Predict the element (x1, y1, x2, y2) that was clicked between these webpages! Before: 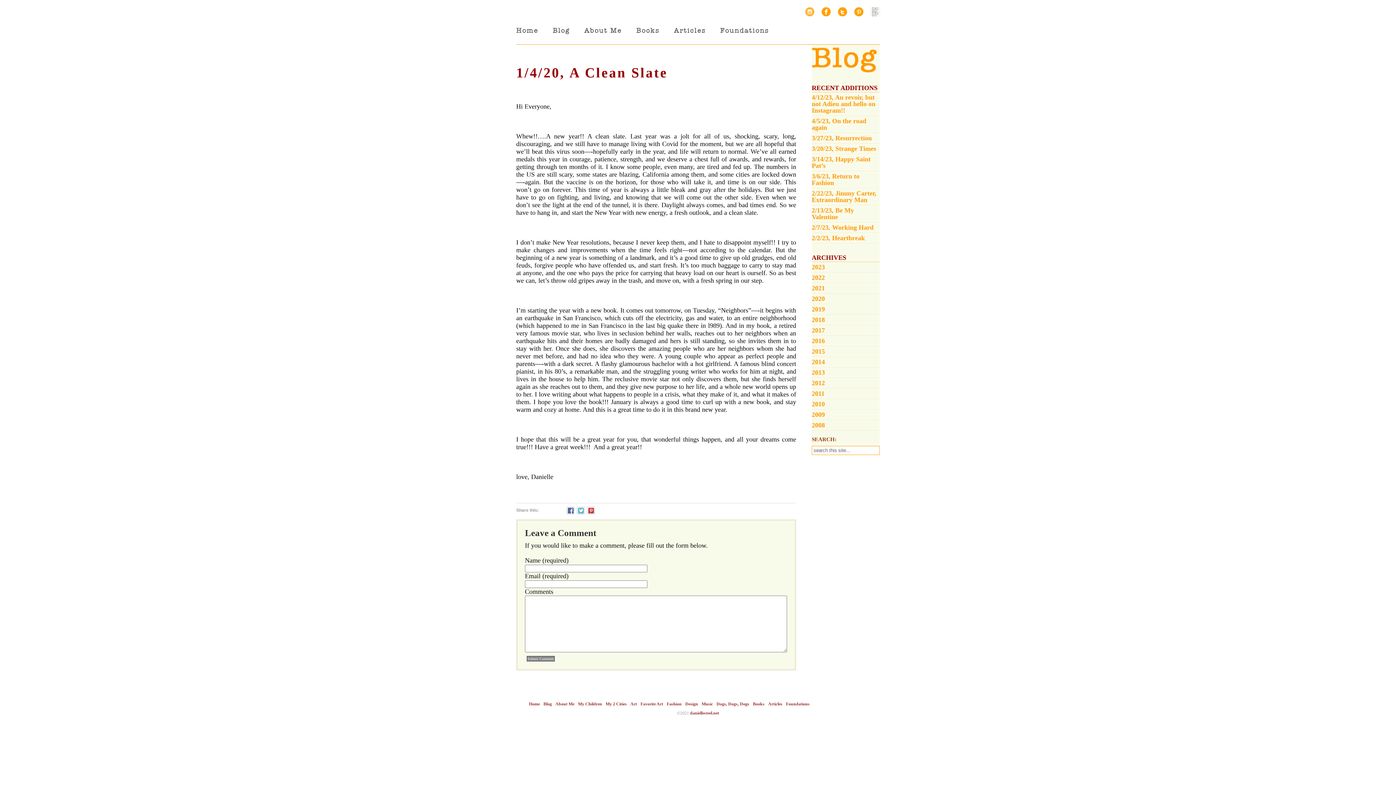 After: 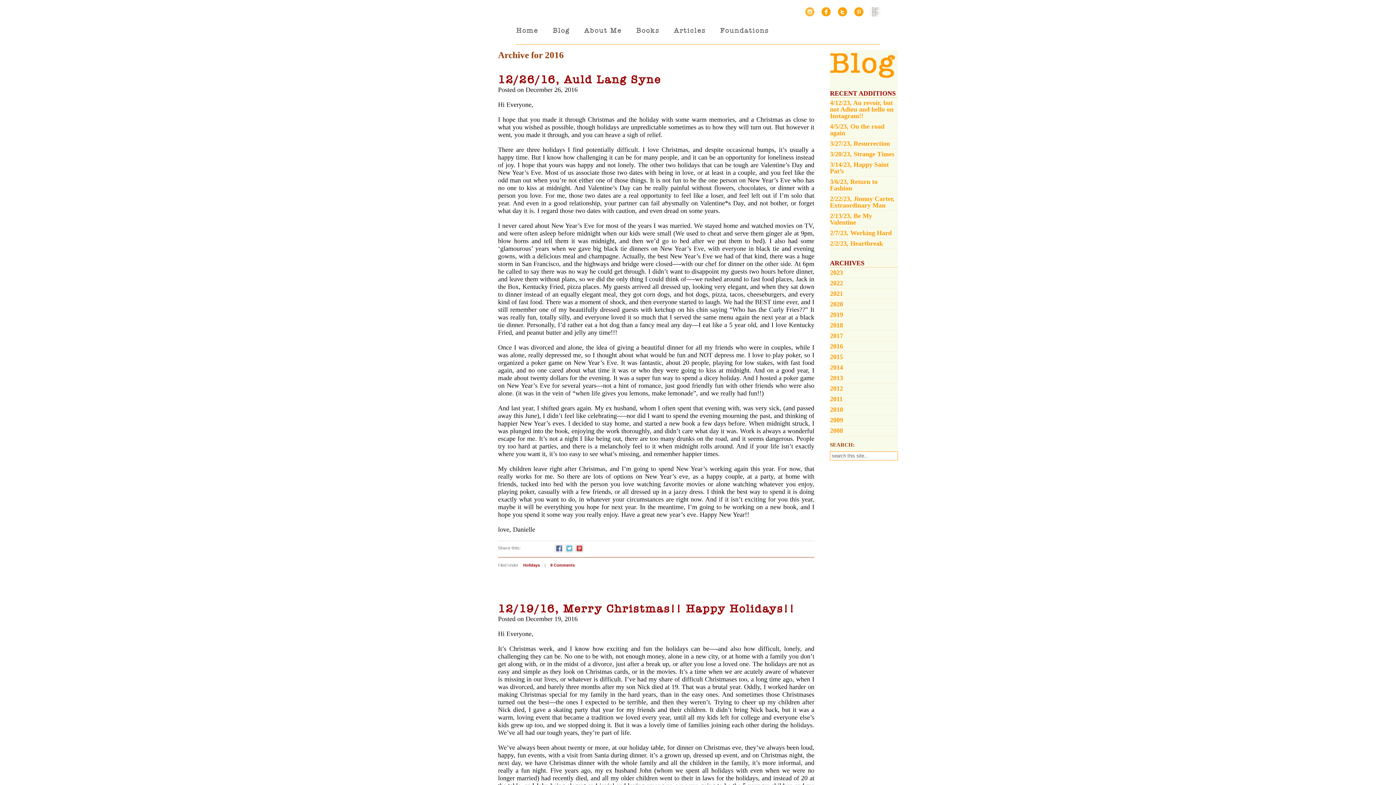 Action: bbox: (812, 336, 880, 346) label: 2016